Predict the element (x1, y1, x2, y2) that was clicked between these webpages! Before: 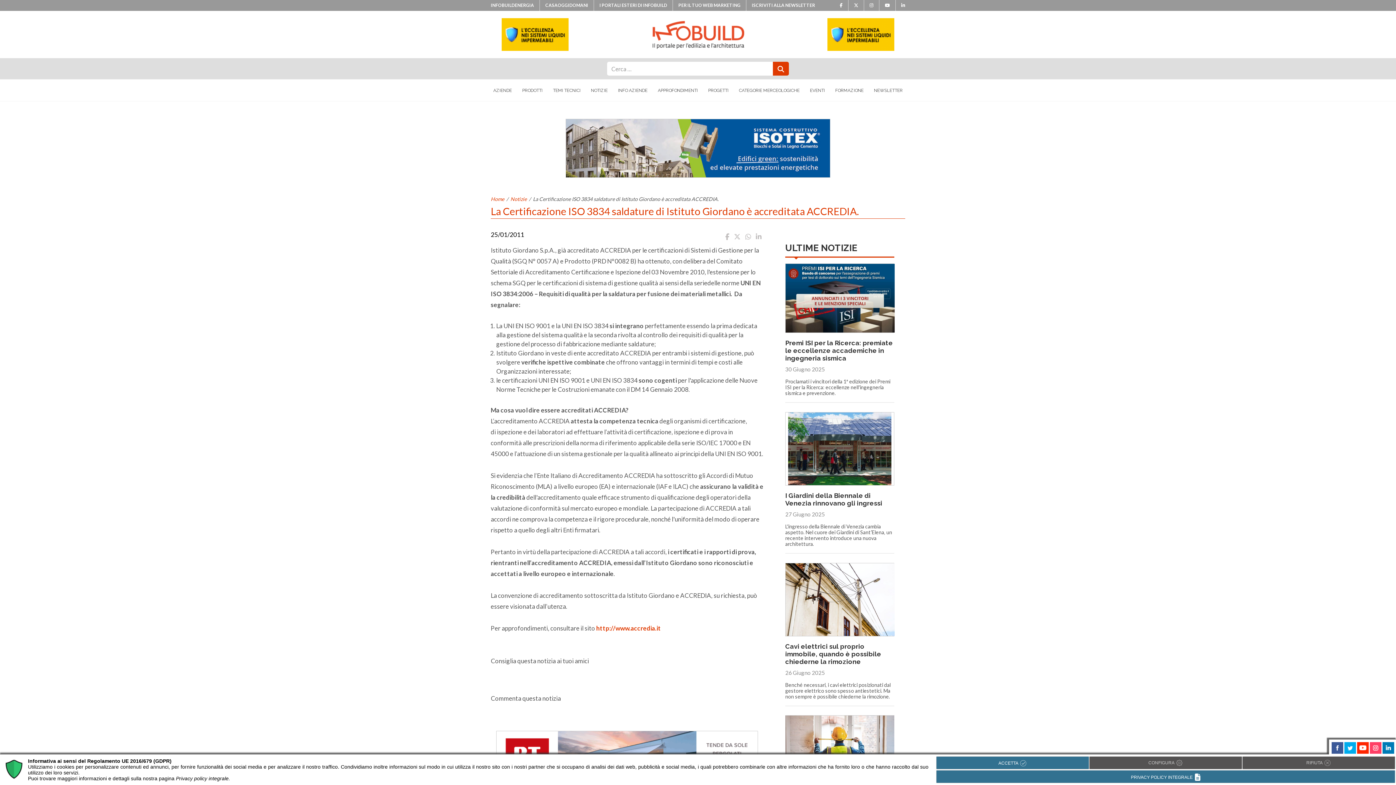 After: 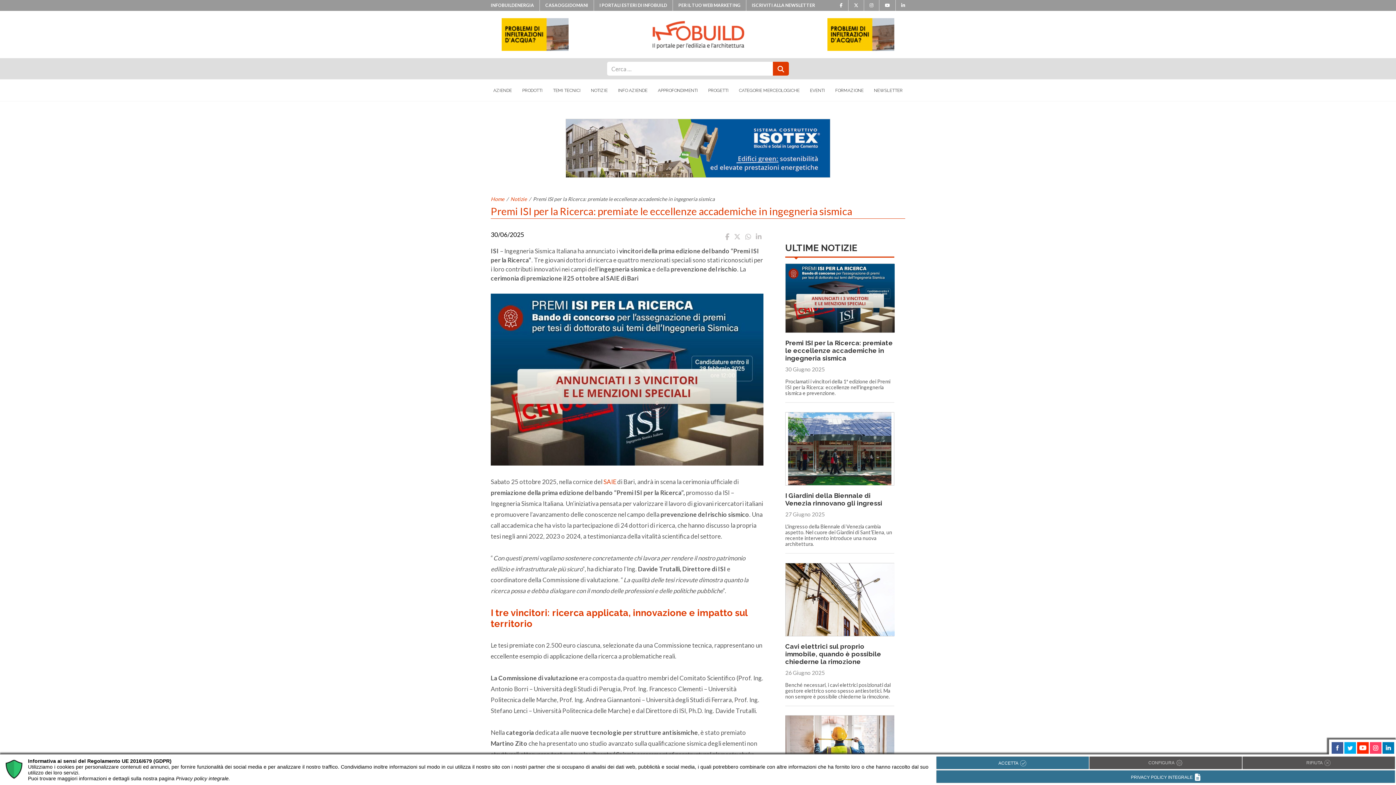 Action: bbox: (785, 339, 893, 362) label: Premi ISI per la Ricerca: premiate le eccellenze accademiche in ingegneria sismica